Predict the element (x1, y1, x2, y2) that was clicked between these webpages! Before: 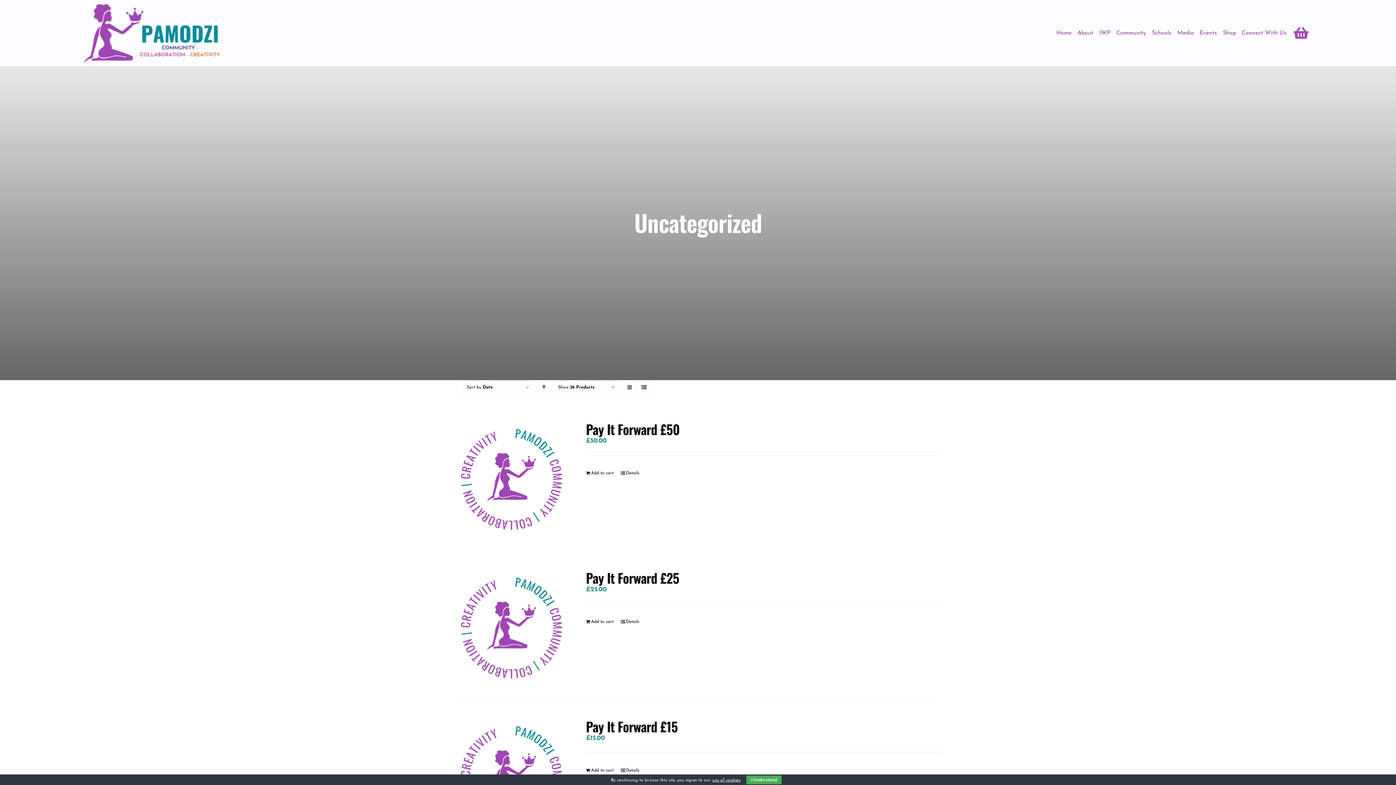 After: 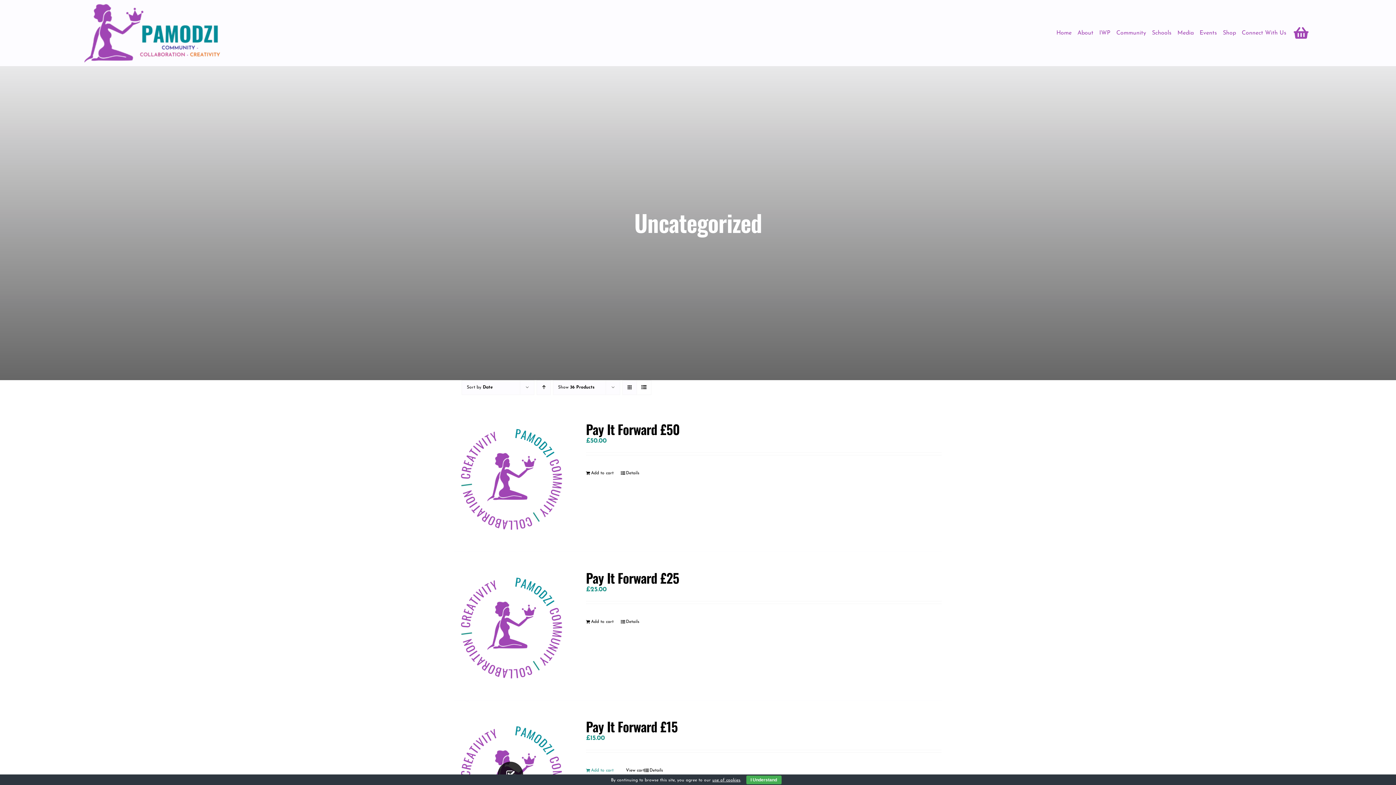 Action: label: Add to cart: “Pay It Forward £15” bbox: (586, 767, 613, 774)